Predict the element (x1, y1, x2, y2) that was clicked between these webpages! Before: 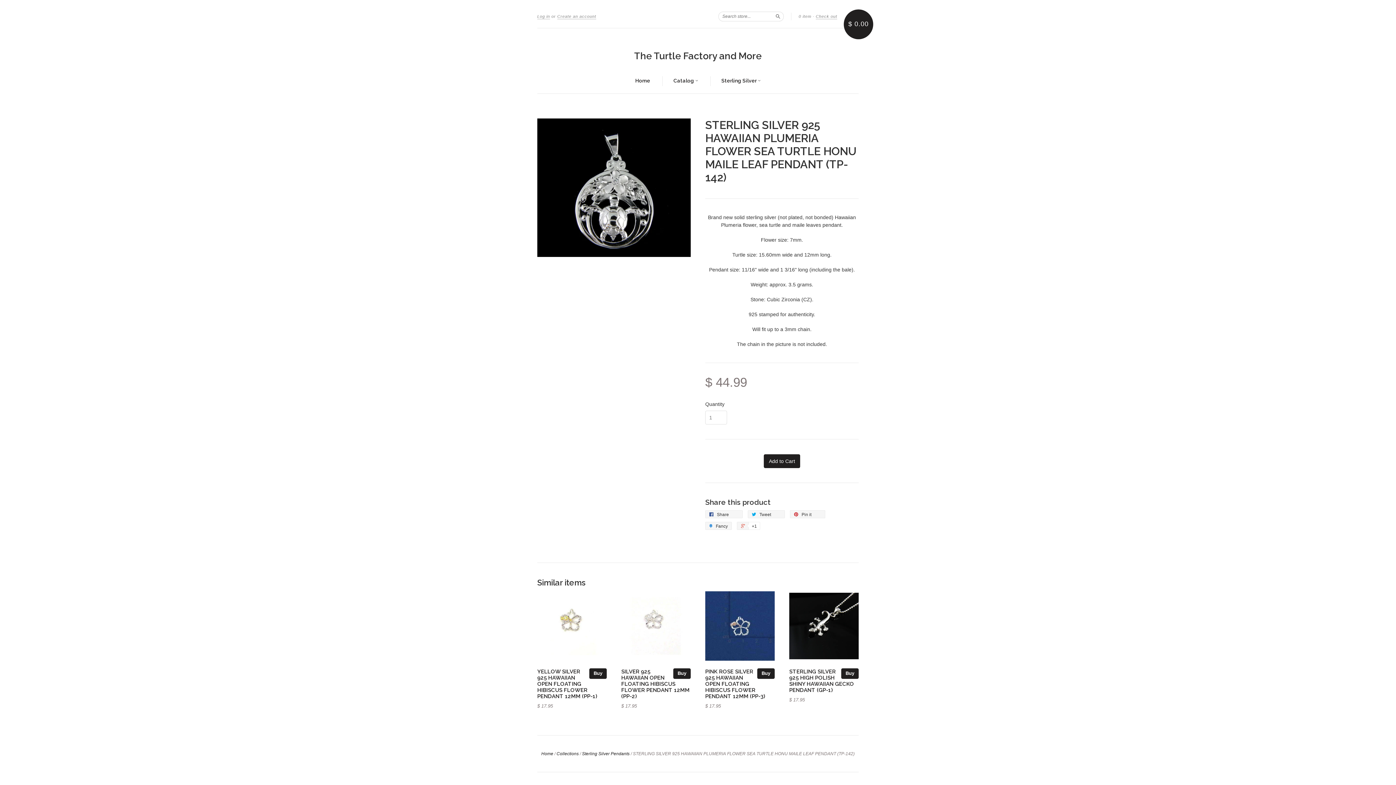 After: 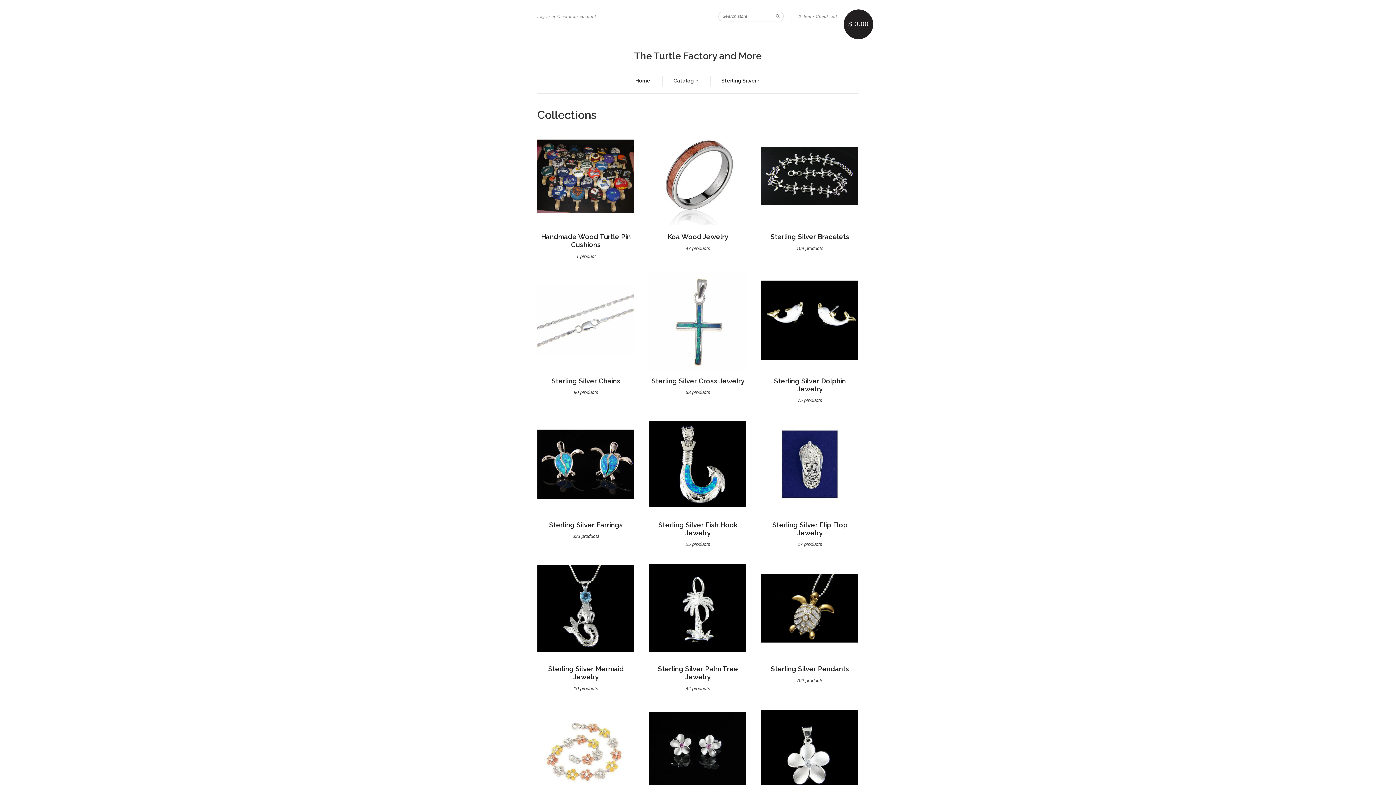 Action: bbox: (556, 751, 578, 756) label: Collections